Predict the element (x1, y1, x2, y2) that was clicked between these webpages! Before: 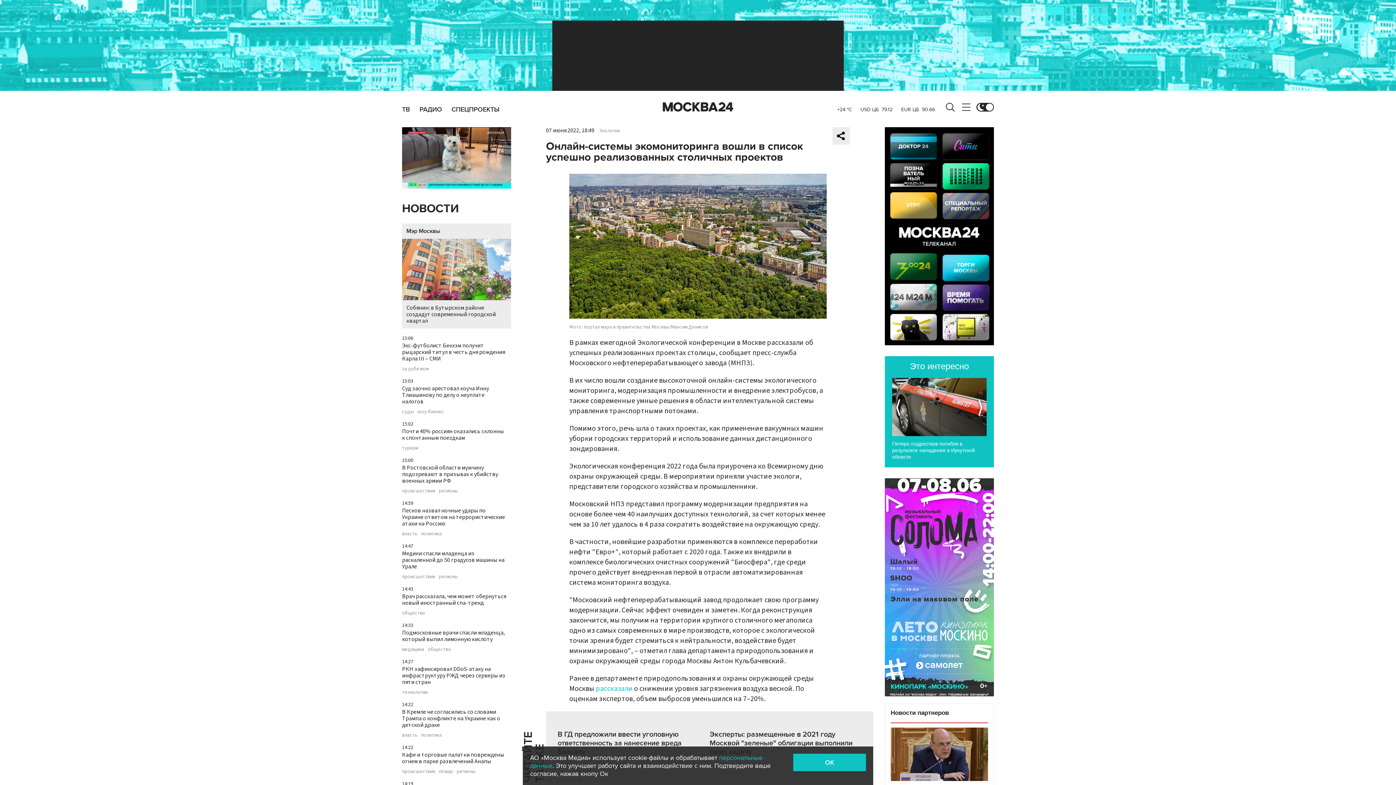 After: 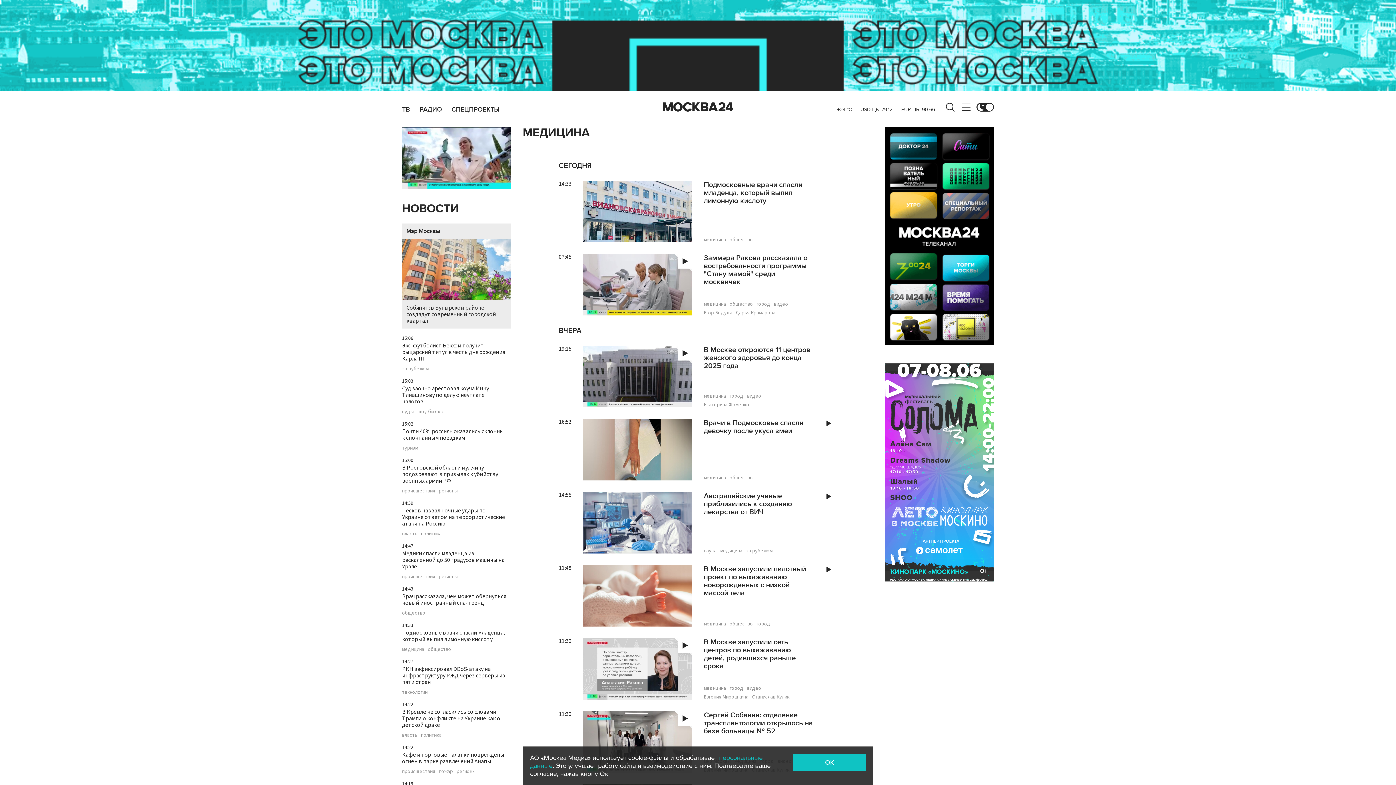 Action: label: медицина bbox: (402, 647, 424, 652)